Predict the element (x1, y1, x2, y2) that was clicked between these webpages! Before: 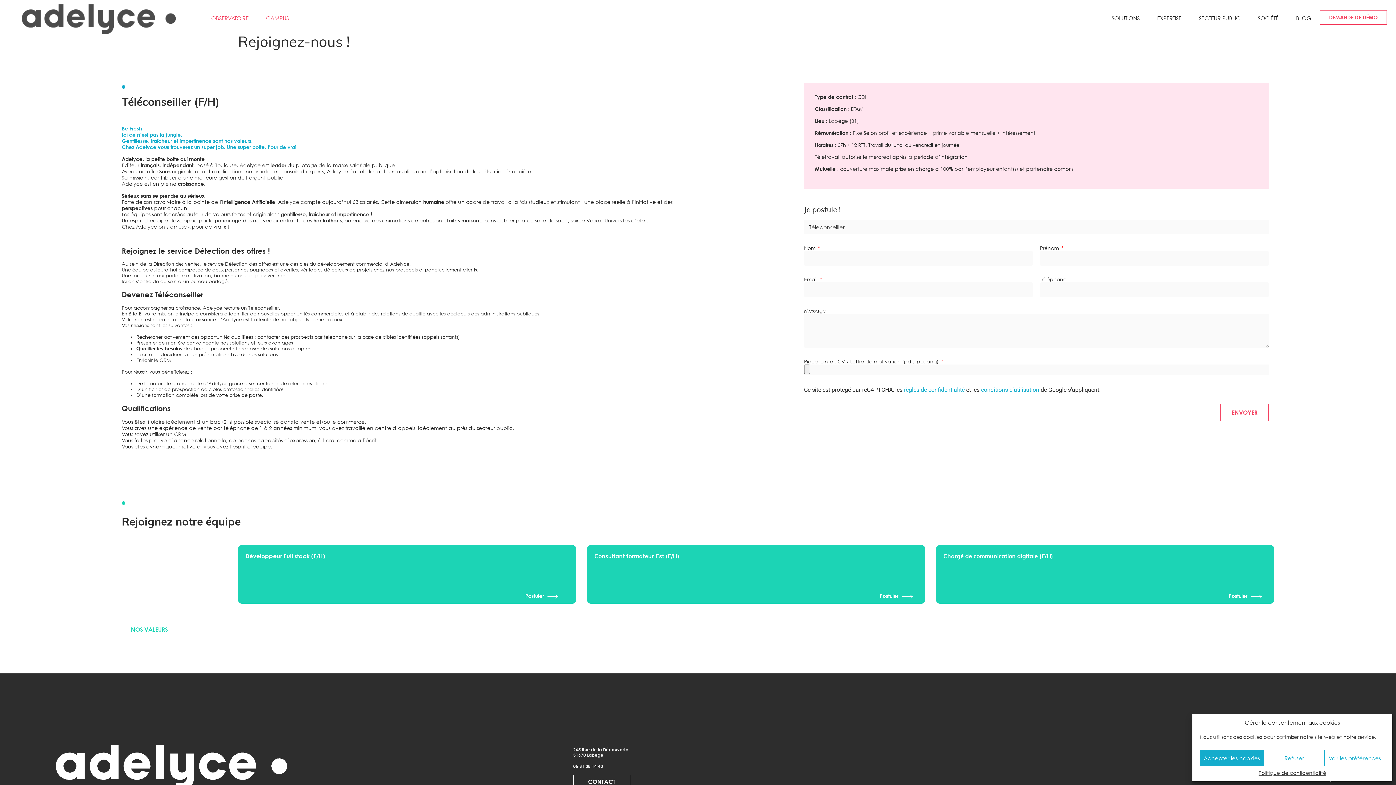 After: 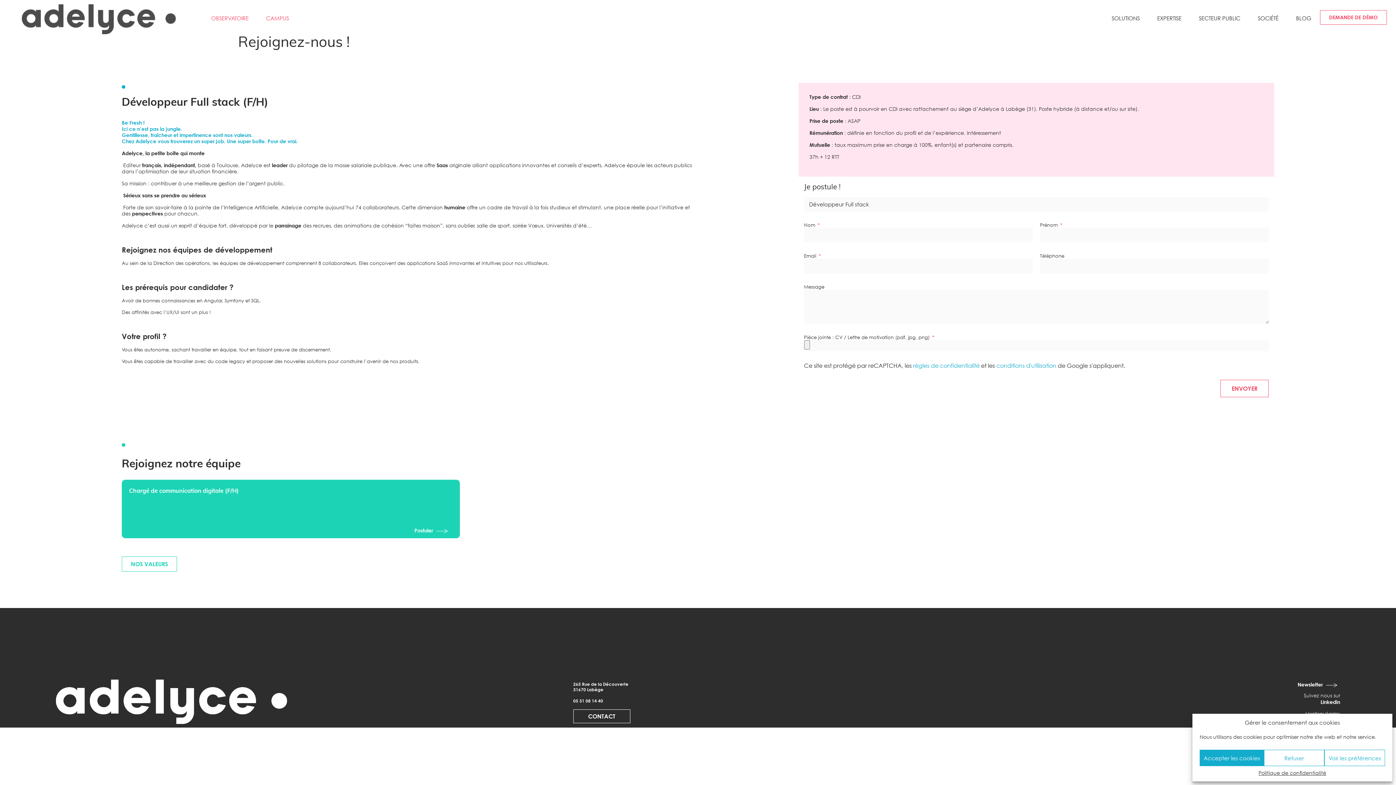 Action: label: Postuler bbox: (525, 593, 547, 600)